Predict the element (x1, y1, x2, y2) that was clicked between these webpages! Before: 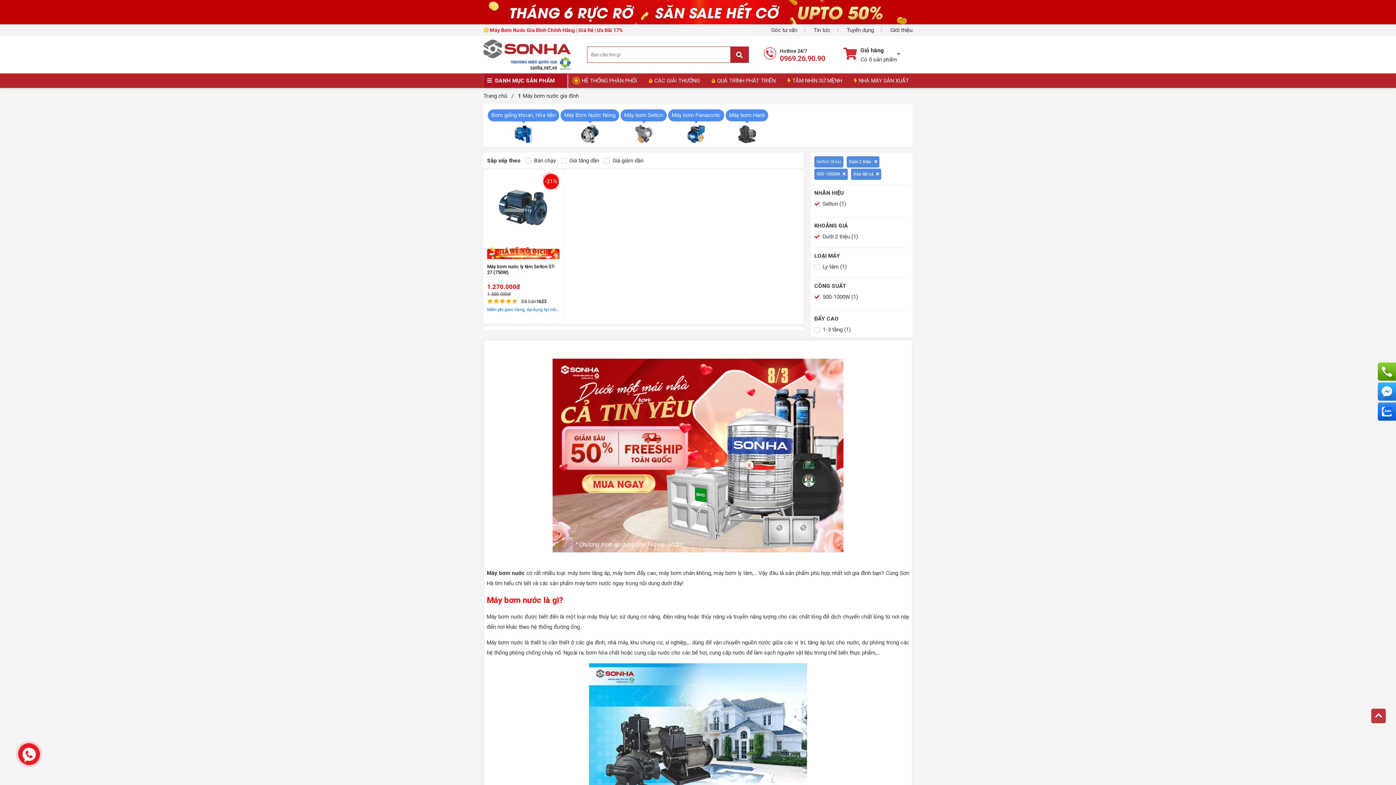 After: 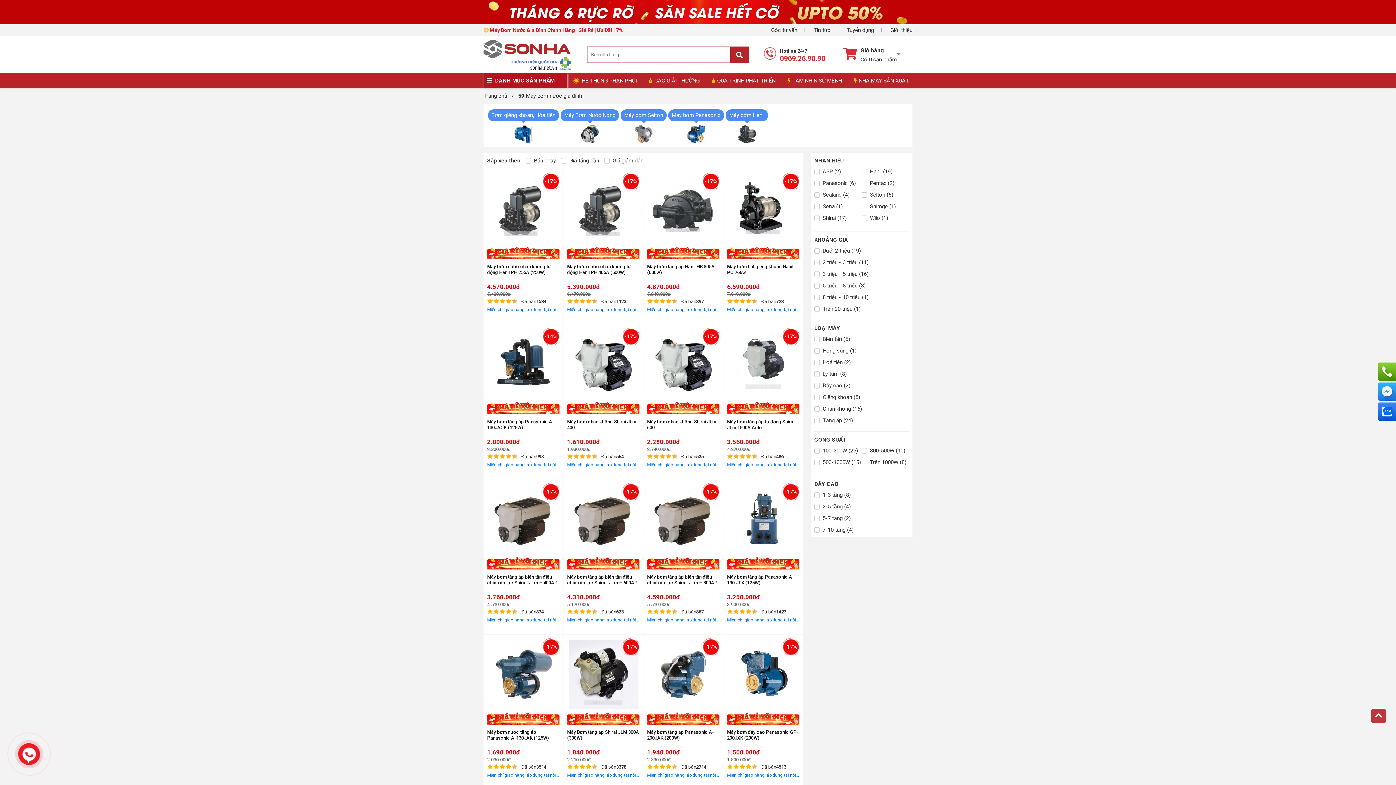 Action: bbox: (853, 171, 879, 176) label: Xóa tất cả 